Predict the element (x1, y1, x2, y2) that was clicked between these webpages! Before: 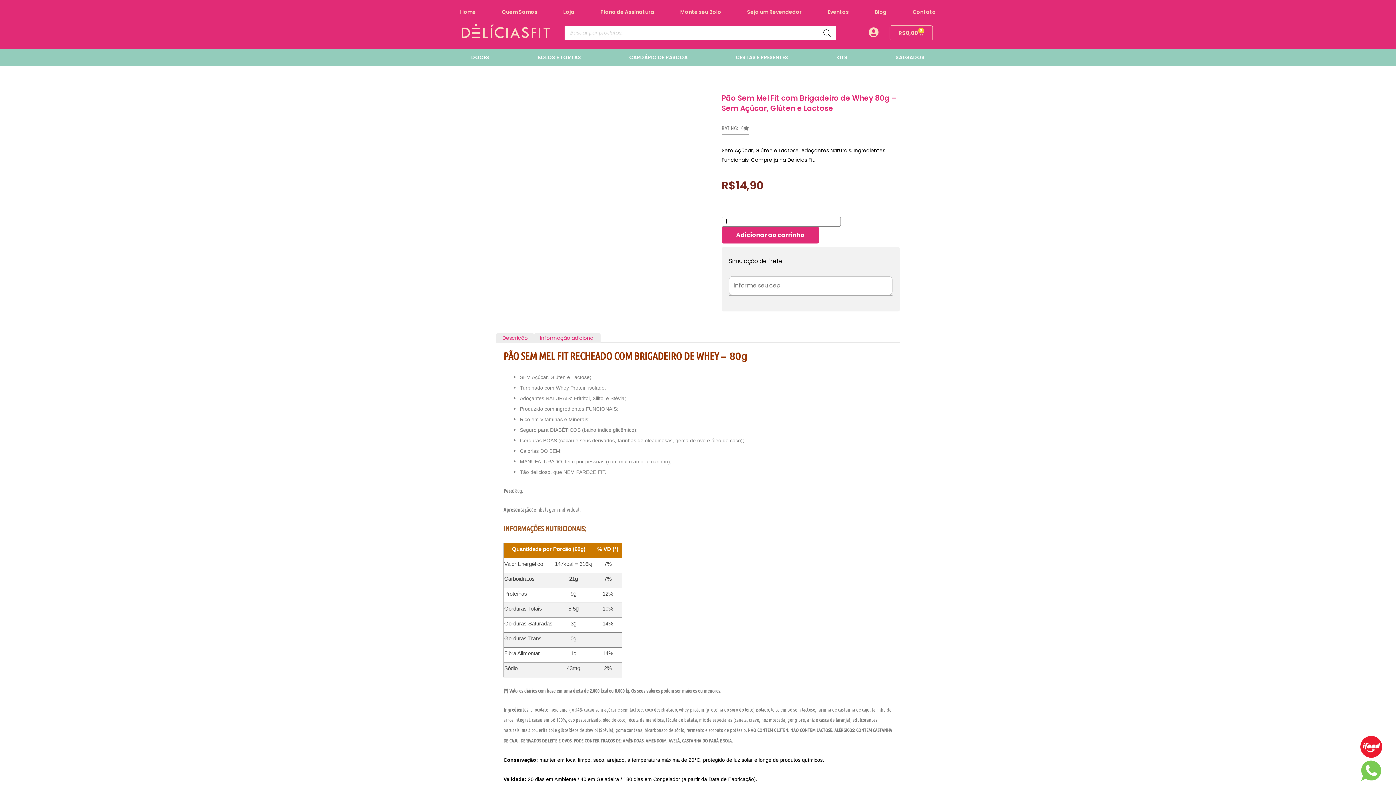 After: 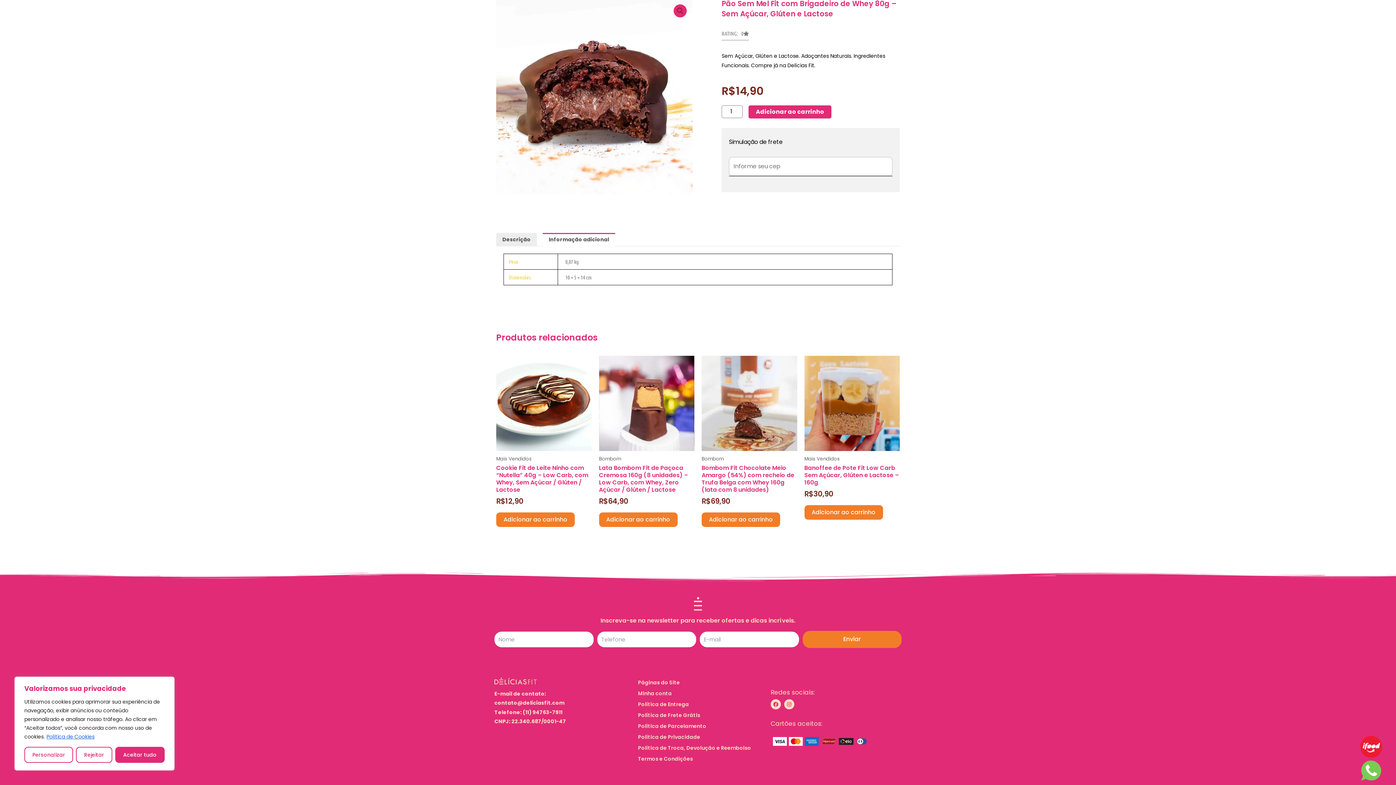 Action: bbox: (534, 330, 600, 345) label: Informação adicional